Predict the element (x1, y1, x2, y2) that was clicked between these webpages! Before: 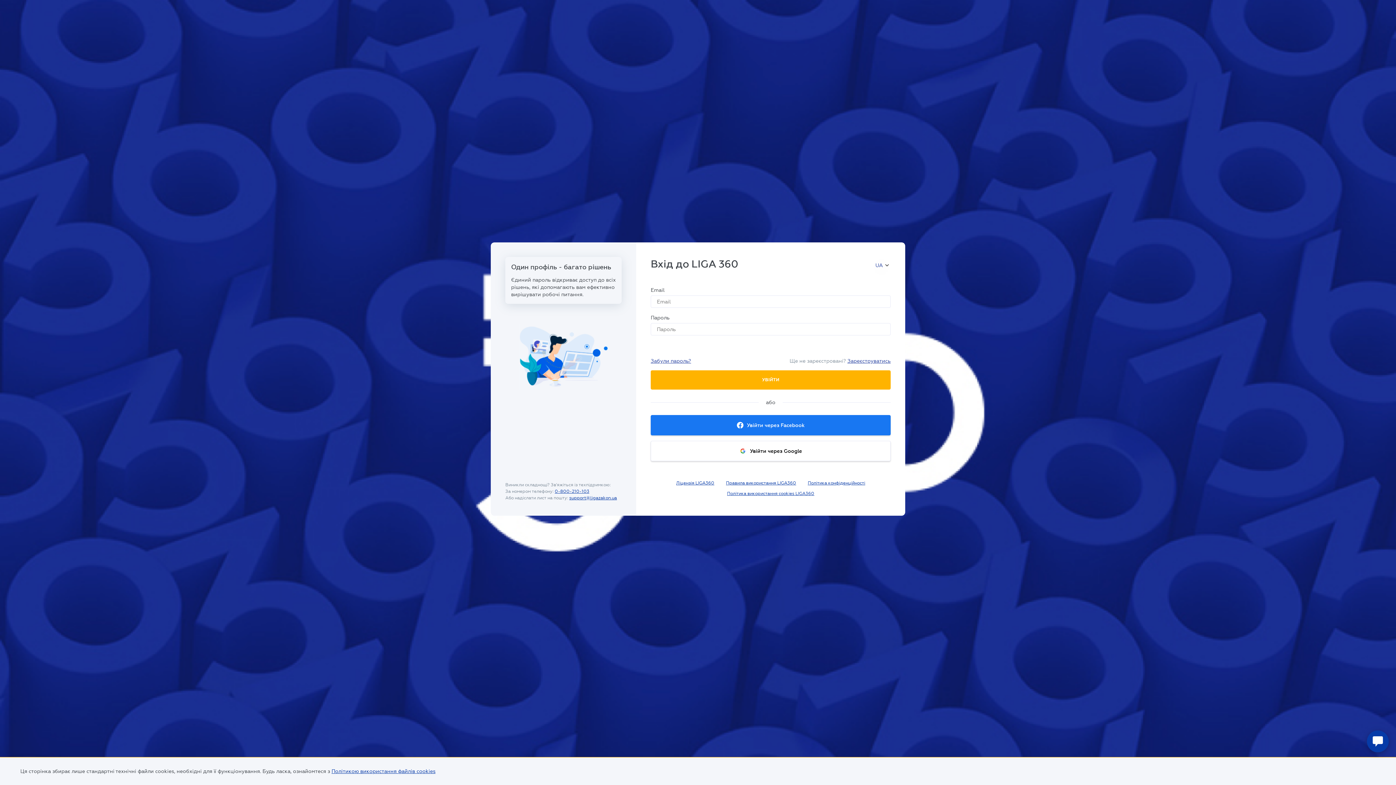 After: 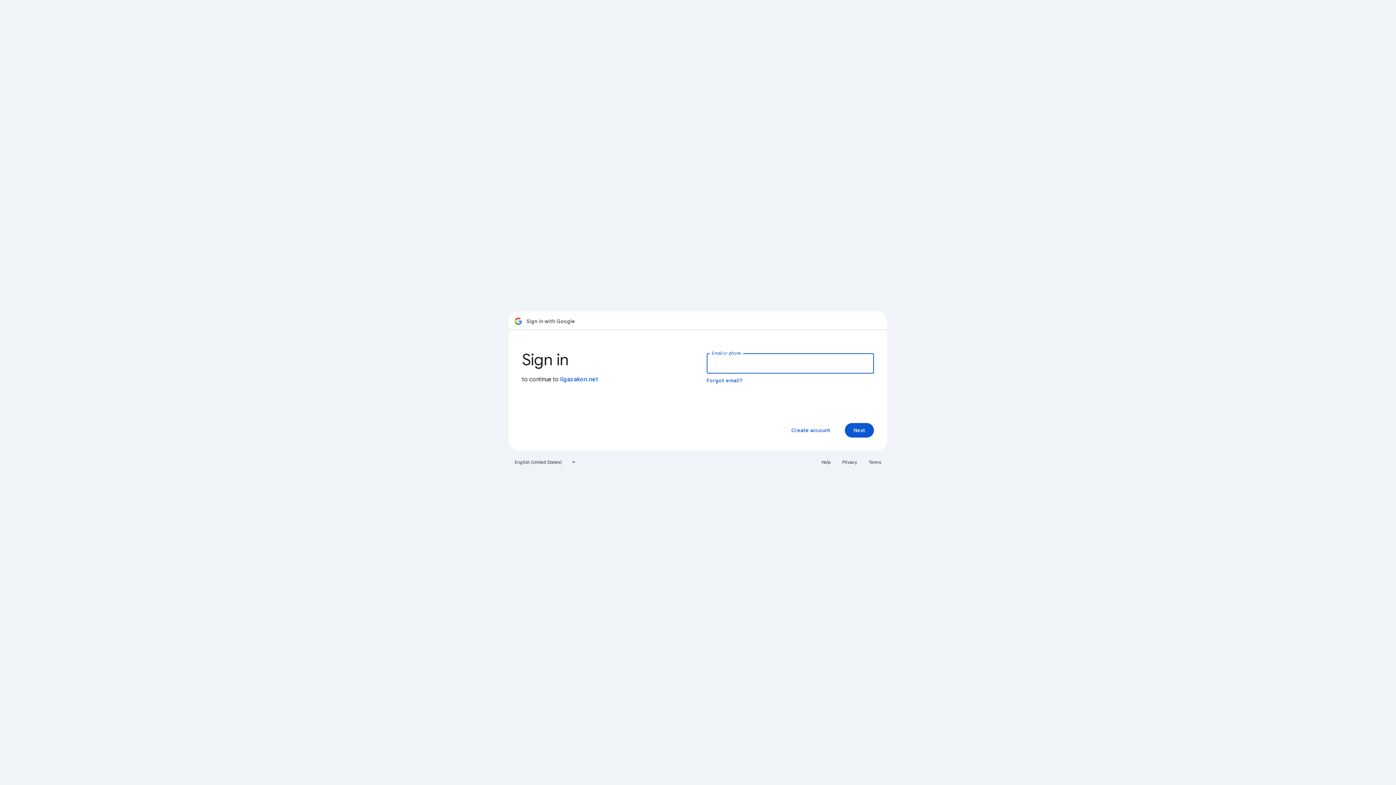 Action: bbox: (650, 440, 890, 461) label: Увійти через Google